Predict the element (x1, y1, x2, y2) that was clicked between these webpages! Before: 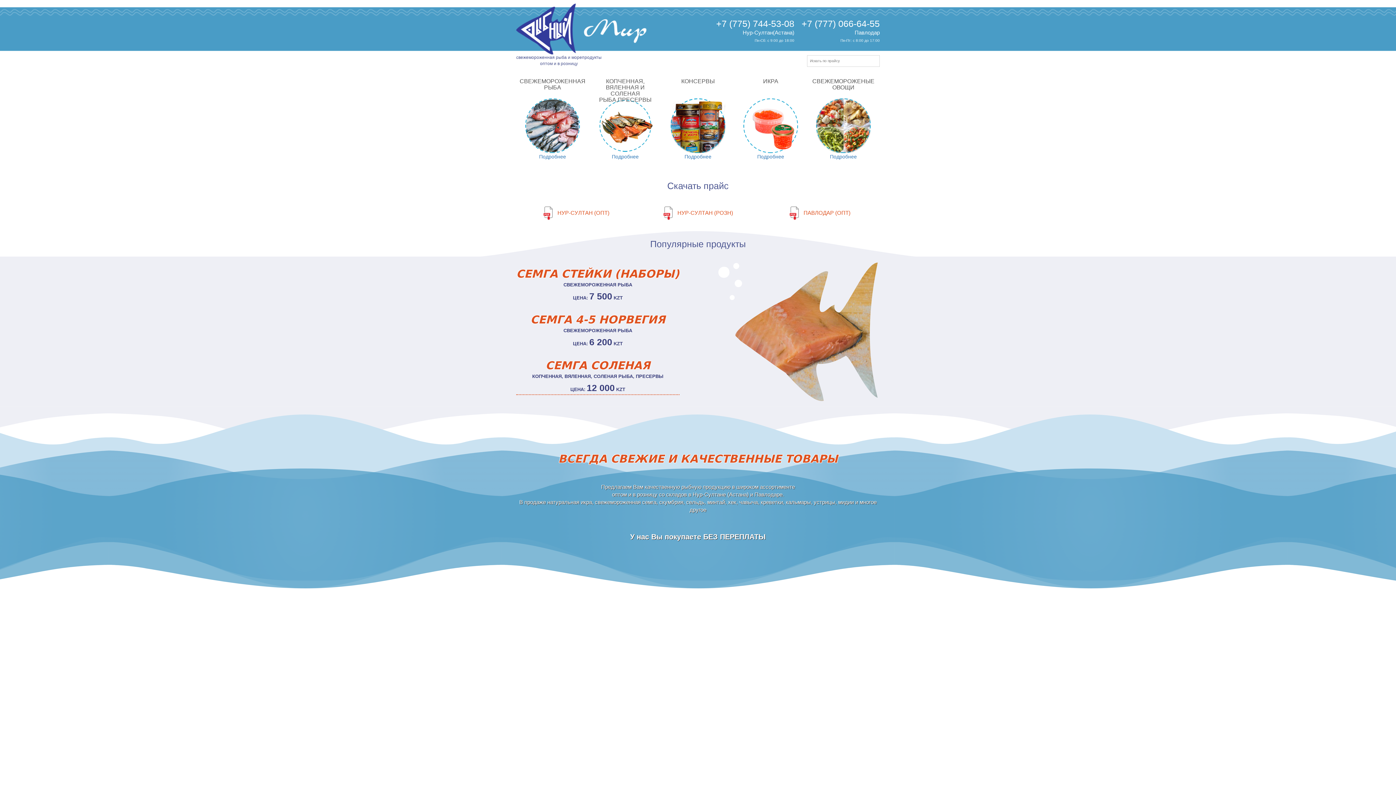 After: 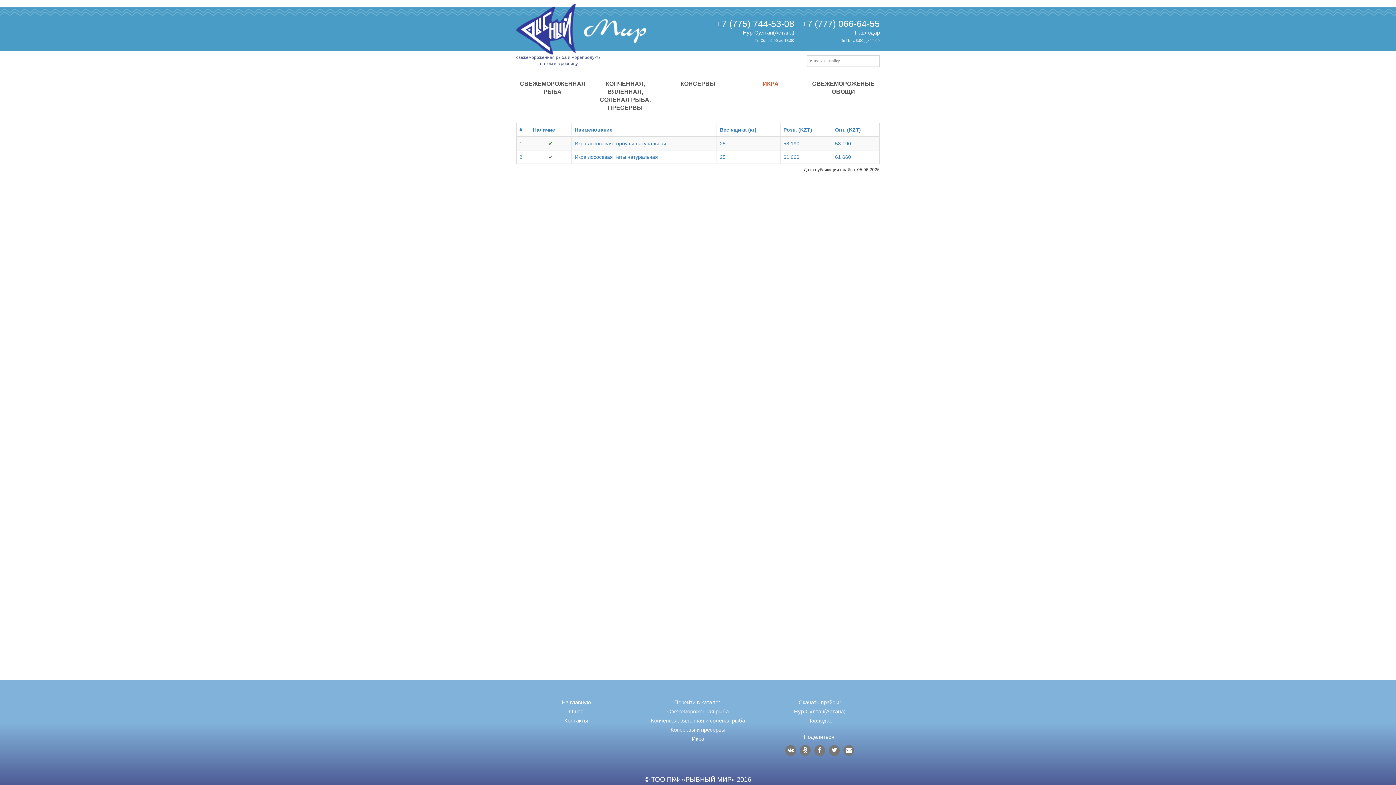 Action: bbox: (743, 98, 798, 153)